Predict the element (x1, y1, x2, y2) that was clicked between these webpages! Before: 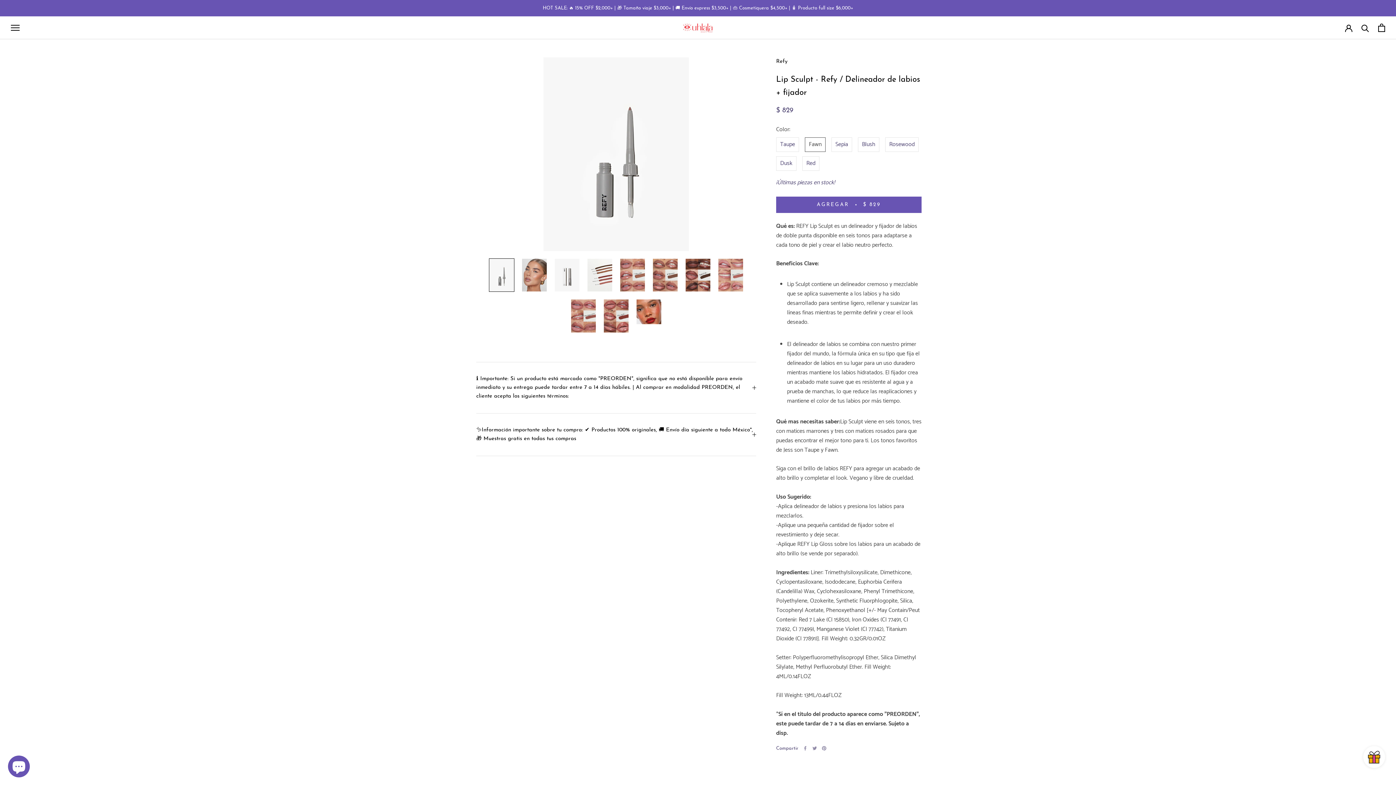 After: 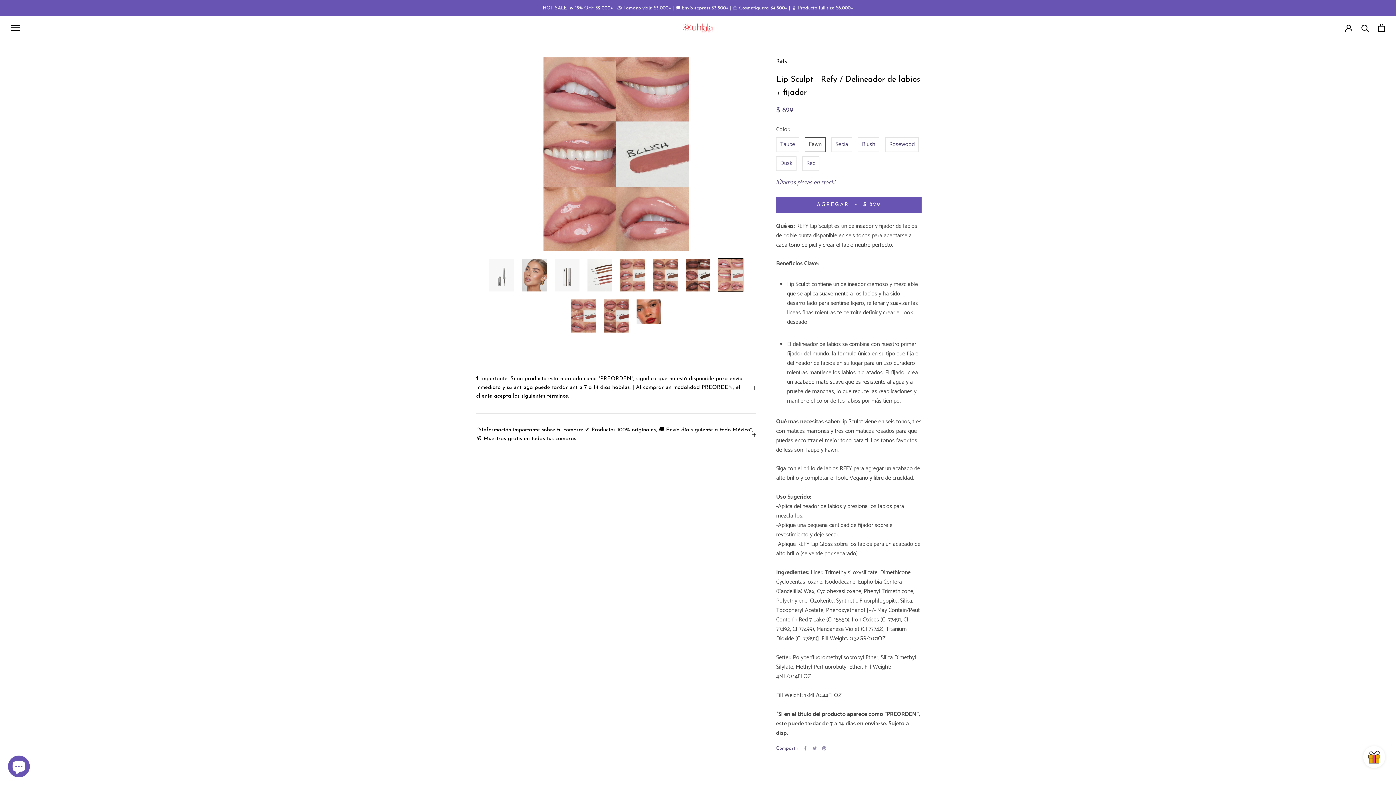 Action: bbox: (718, 258, 743, 292)